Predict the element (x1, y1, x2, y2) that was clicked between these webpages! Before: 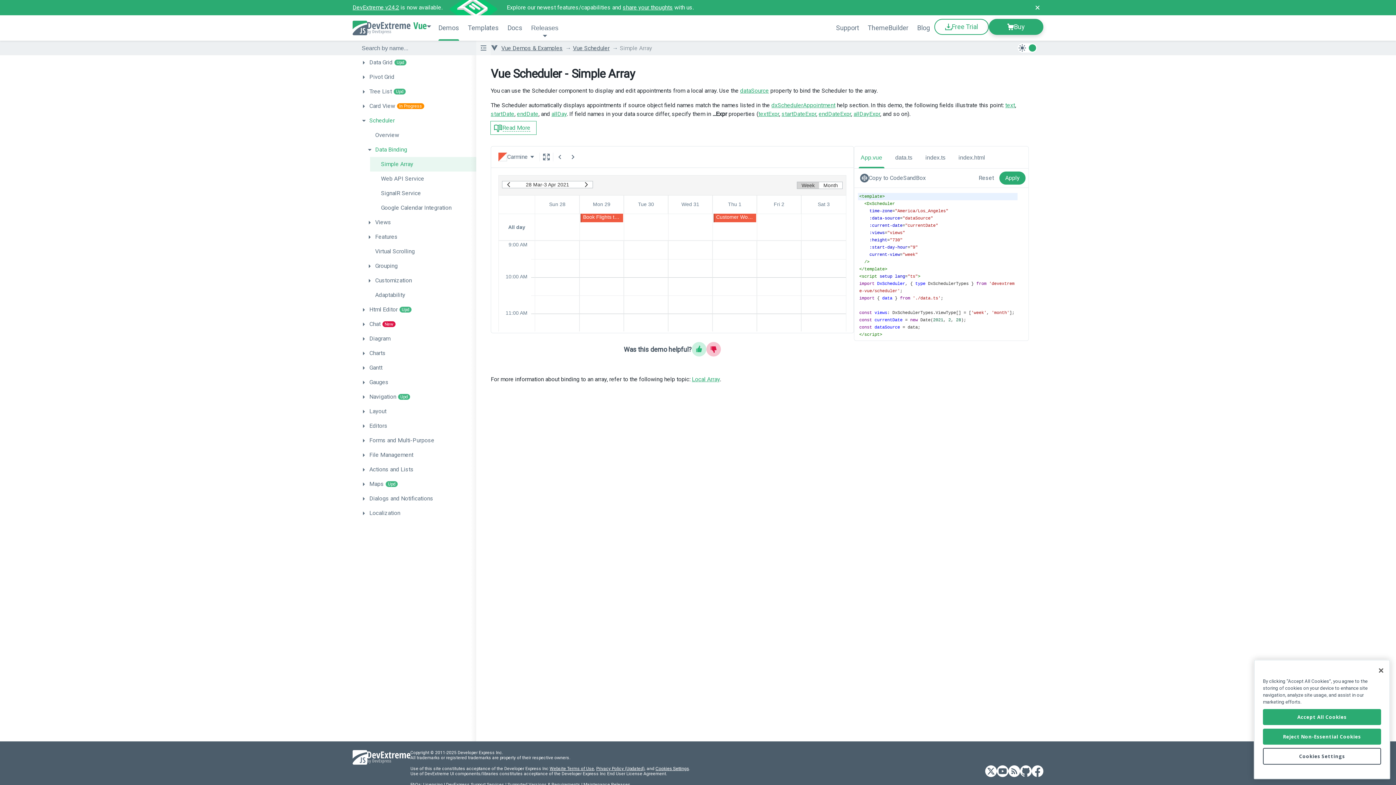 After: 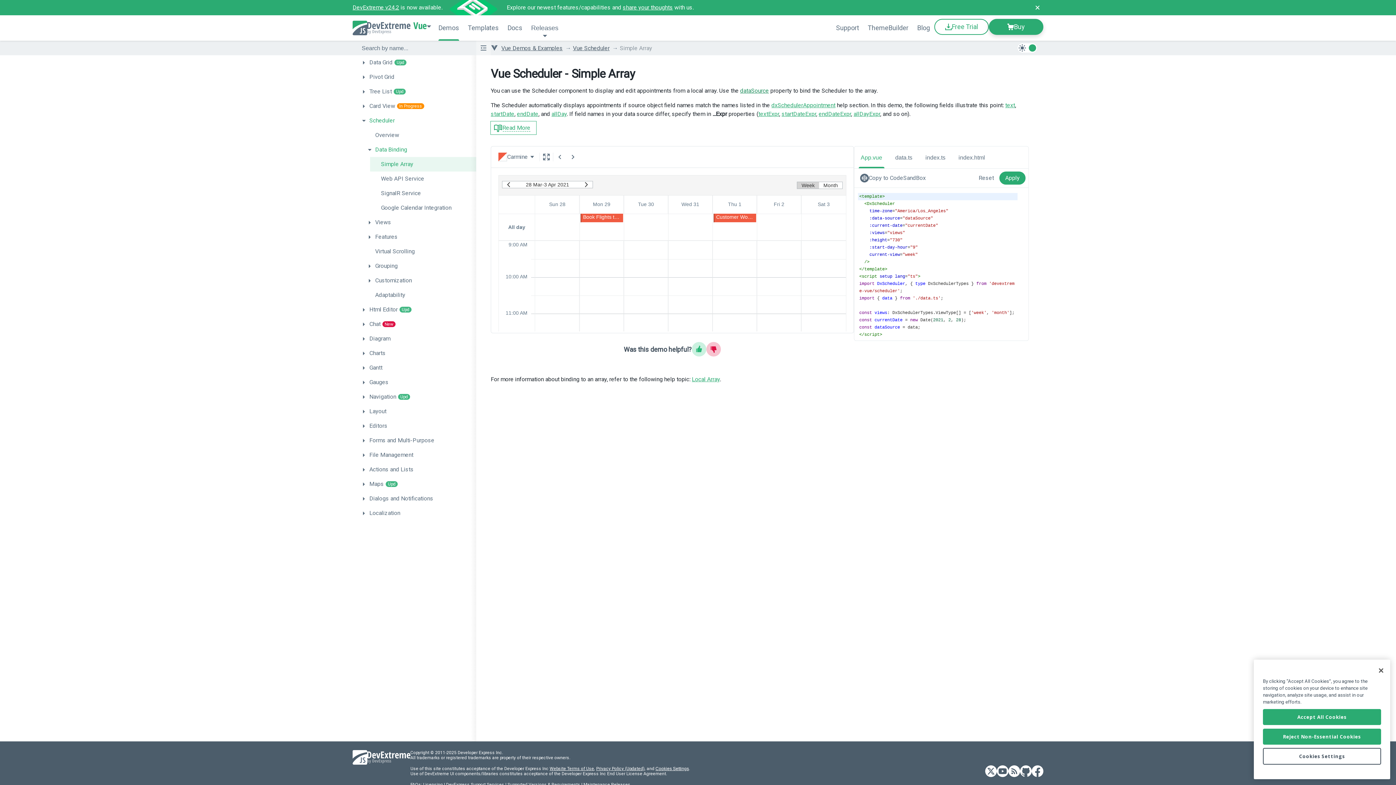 Action: label: dataSource bbox: (740, 87, 769, 94)